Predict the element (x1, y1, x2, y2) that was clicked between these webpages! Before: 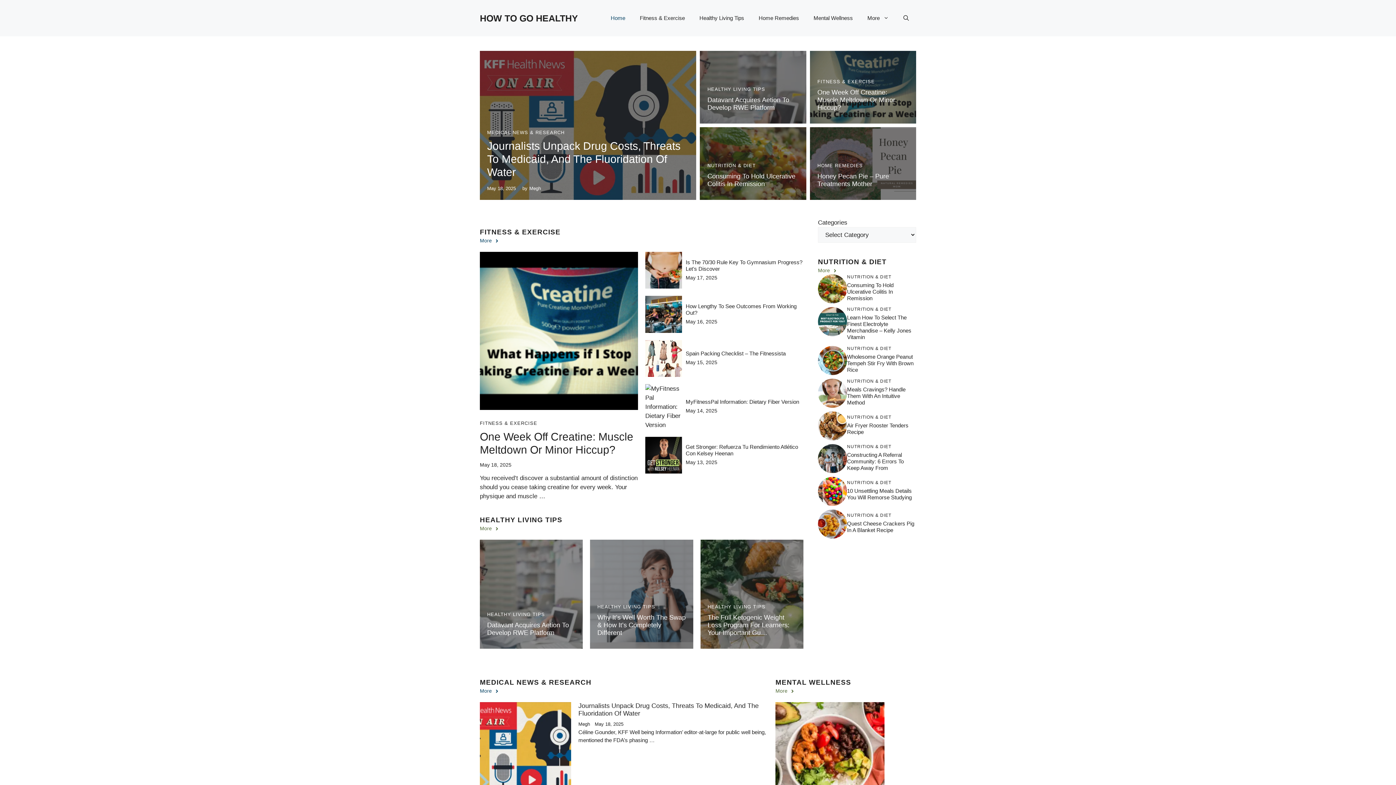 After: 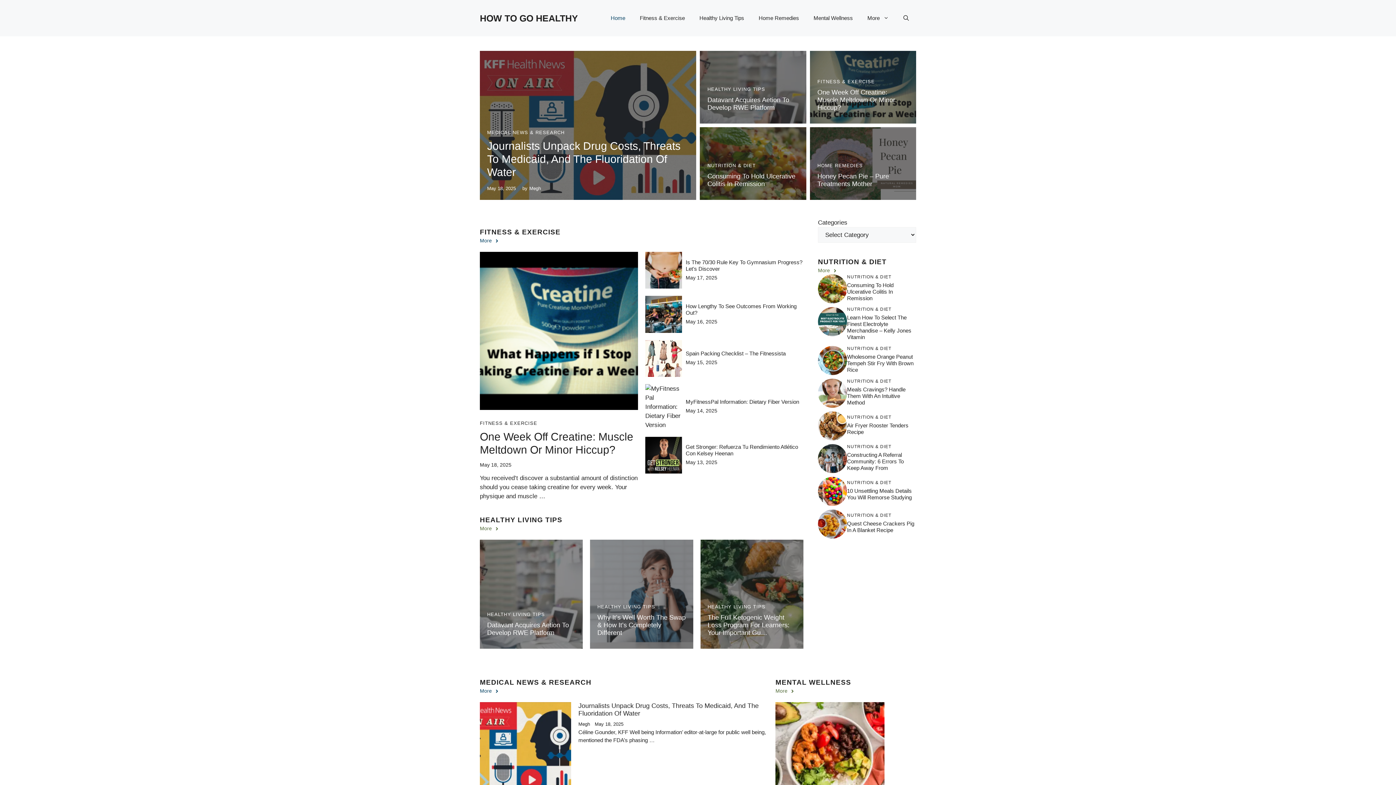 Action: bbox: (603, 7, 632, 29) label: Home